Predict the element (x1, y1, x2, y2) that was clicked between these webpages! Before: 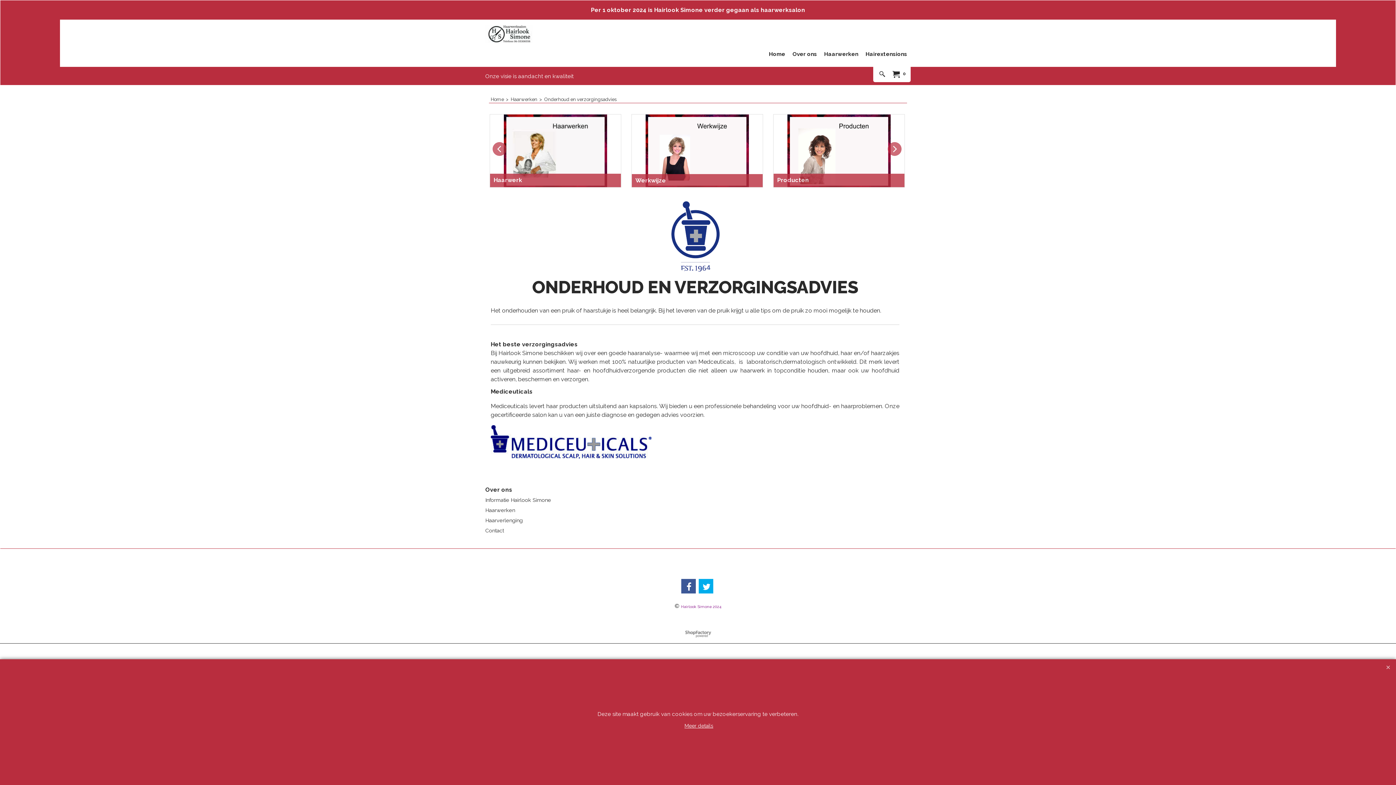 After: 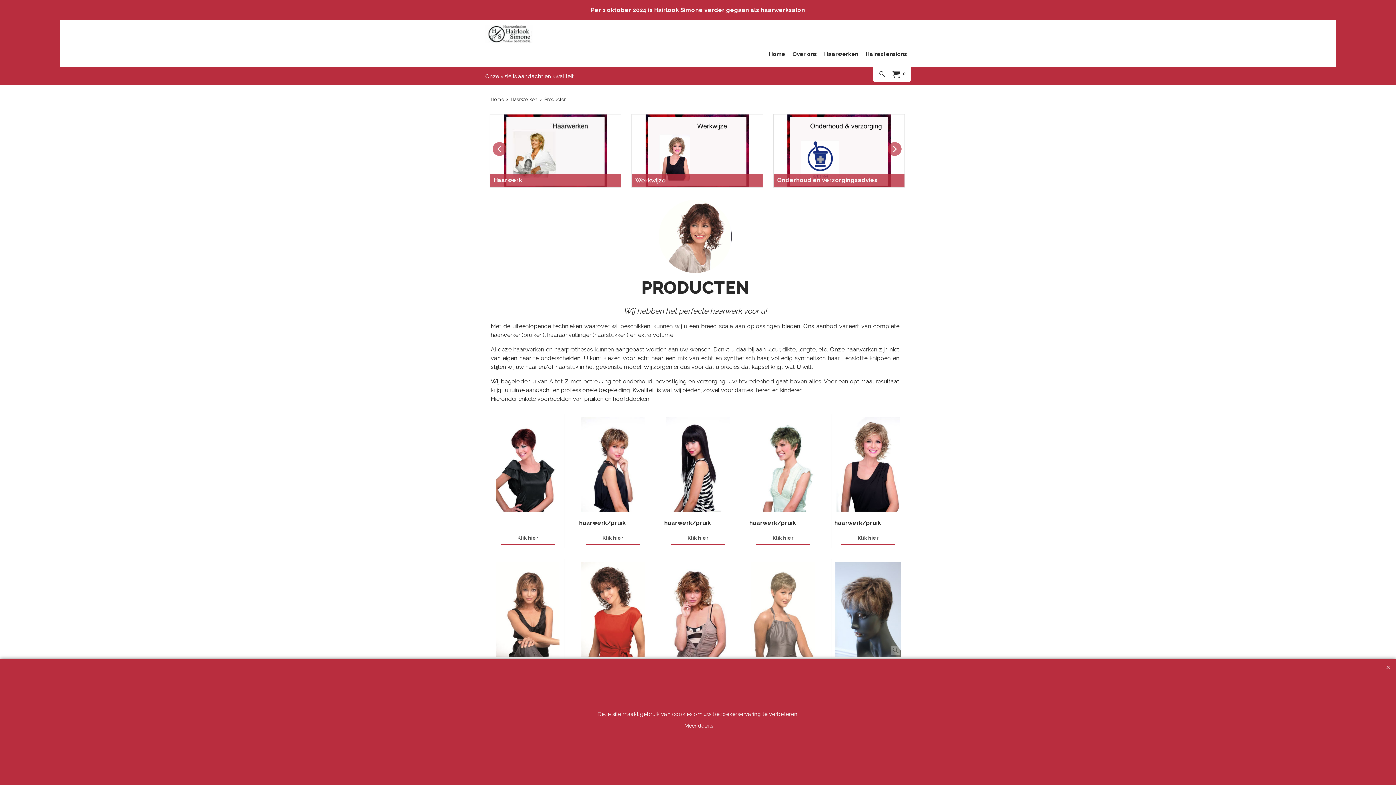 Action: label: Producten
De verschillende haarwerken die Hairlook Simone te bieden heeft. bbox: (773, 114, 904, 187)